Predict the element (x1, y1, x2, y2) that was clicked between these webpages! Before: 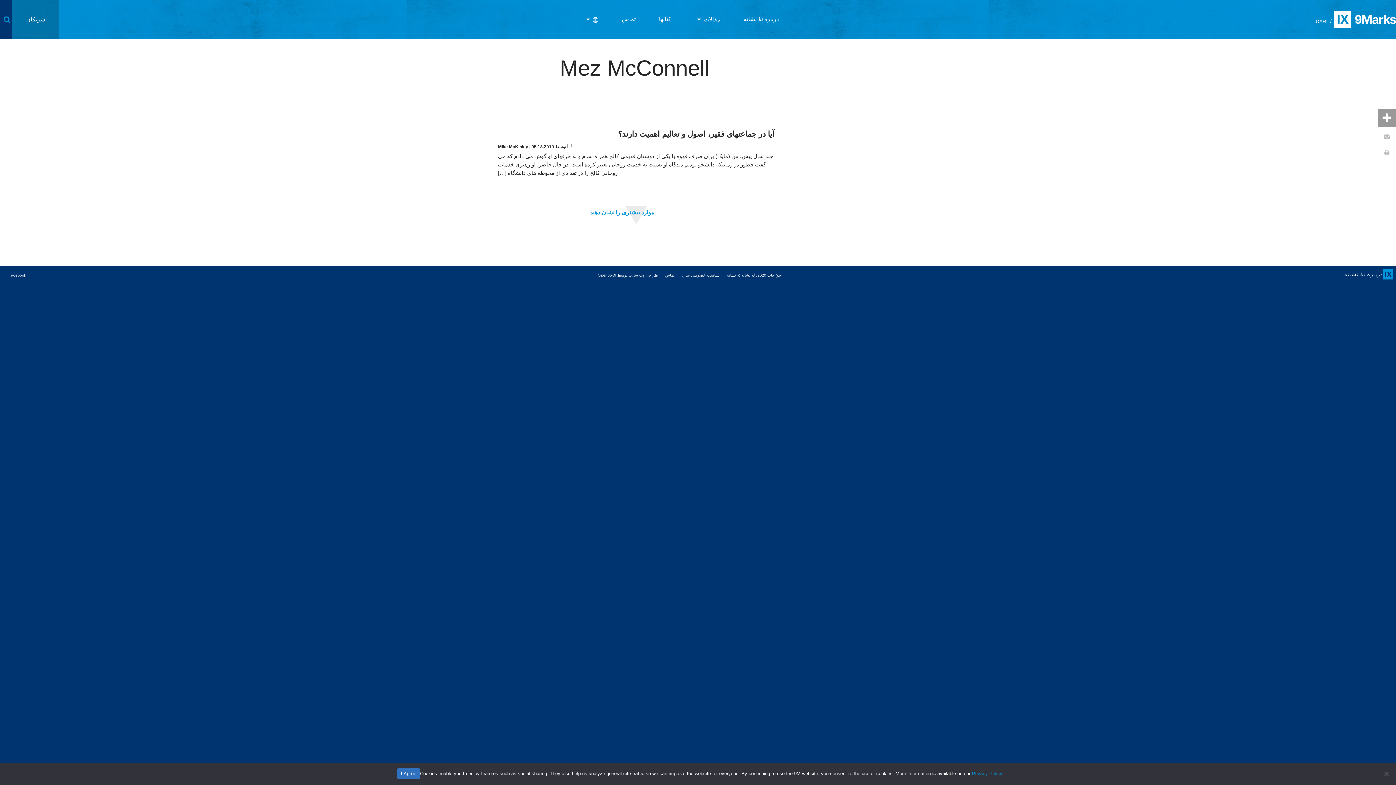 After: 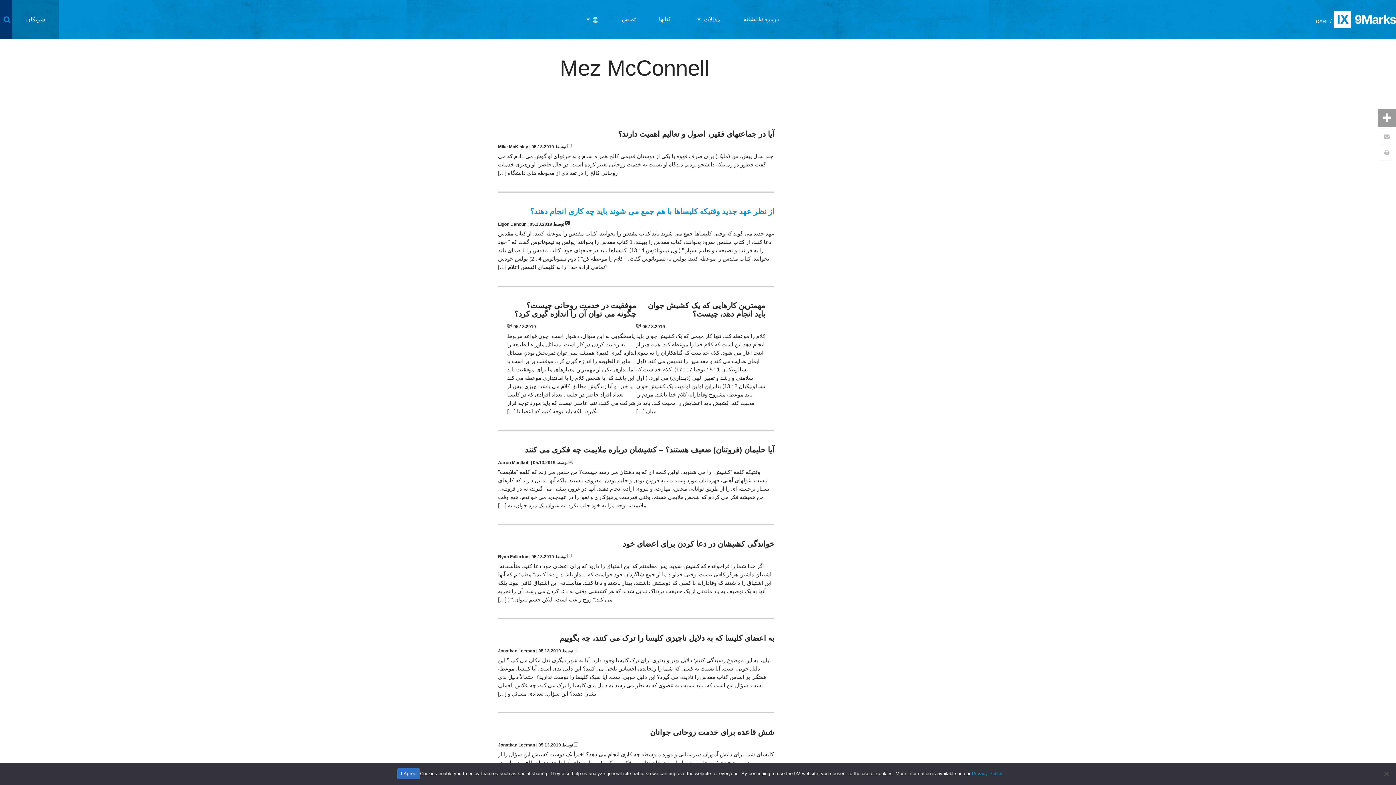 Action: label: موارد بیشتری را نشان دهید bbox: (614, 206, 658, 219)